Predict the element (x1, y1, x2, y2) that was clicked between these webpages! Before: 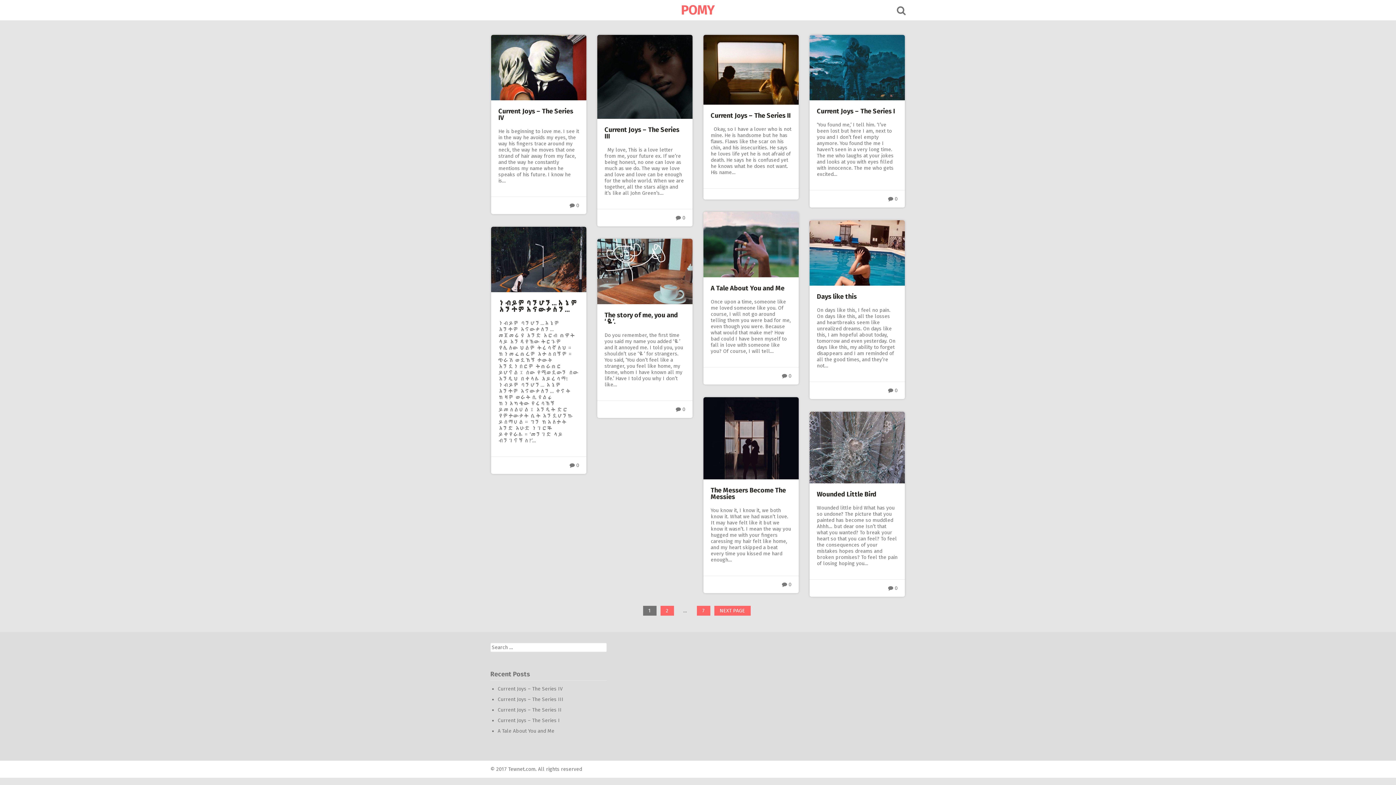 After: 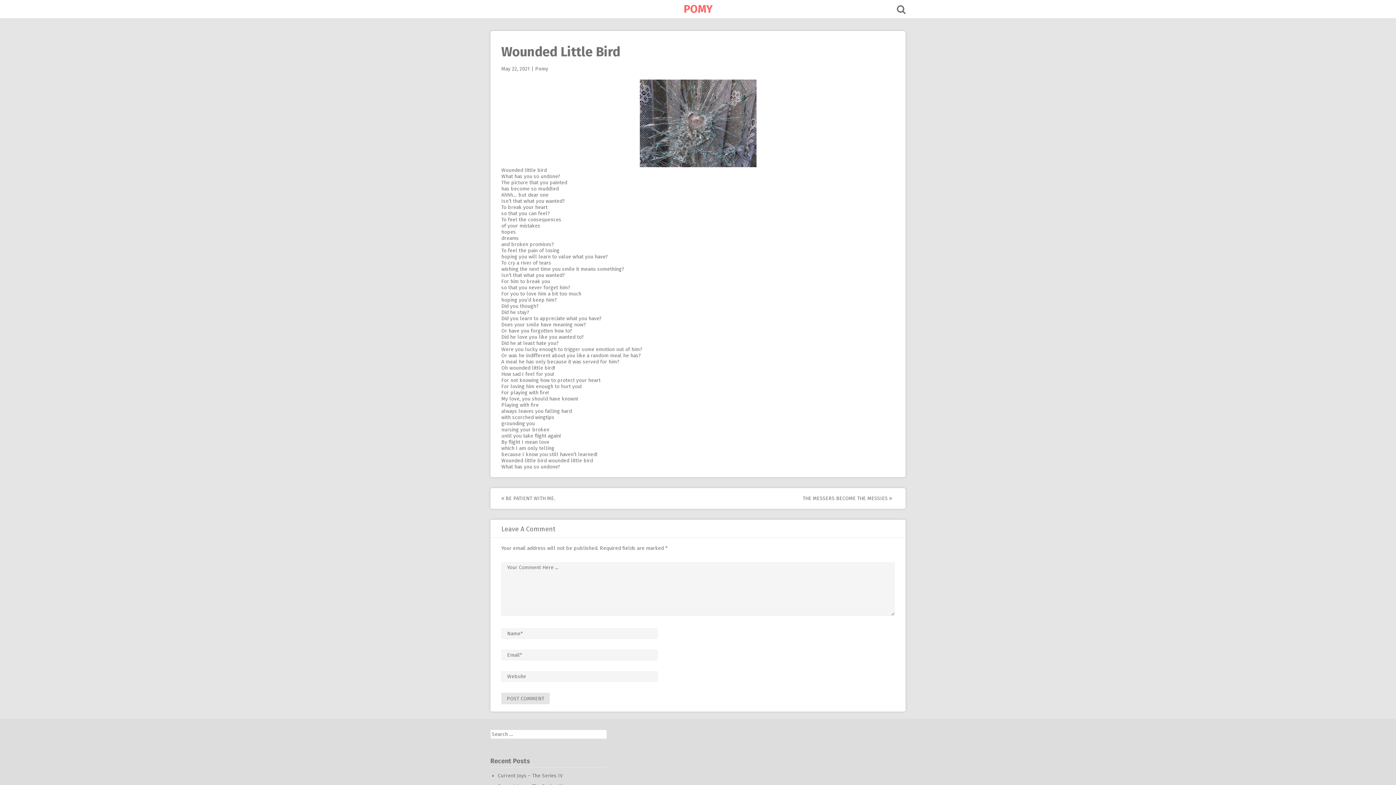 Action: label: Wounded Little Bird bbox: (817, 490, 876, 498)